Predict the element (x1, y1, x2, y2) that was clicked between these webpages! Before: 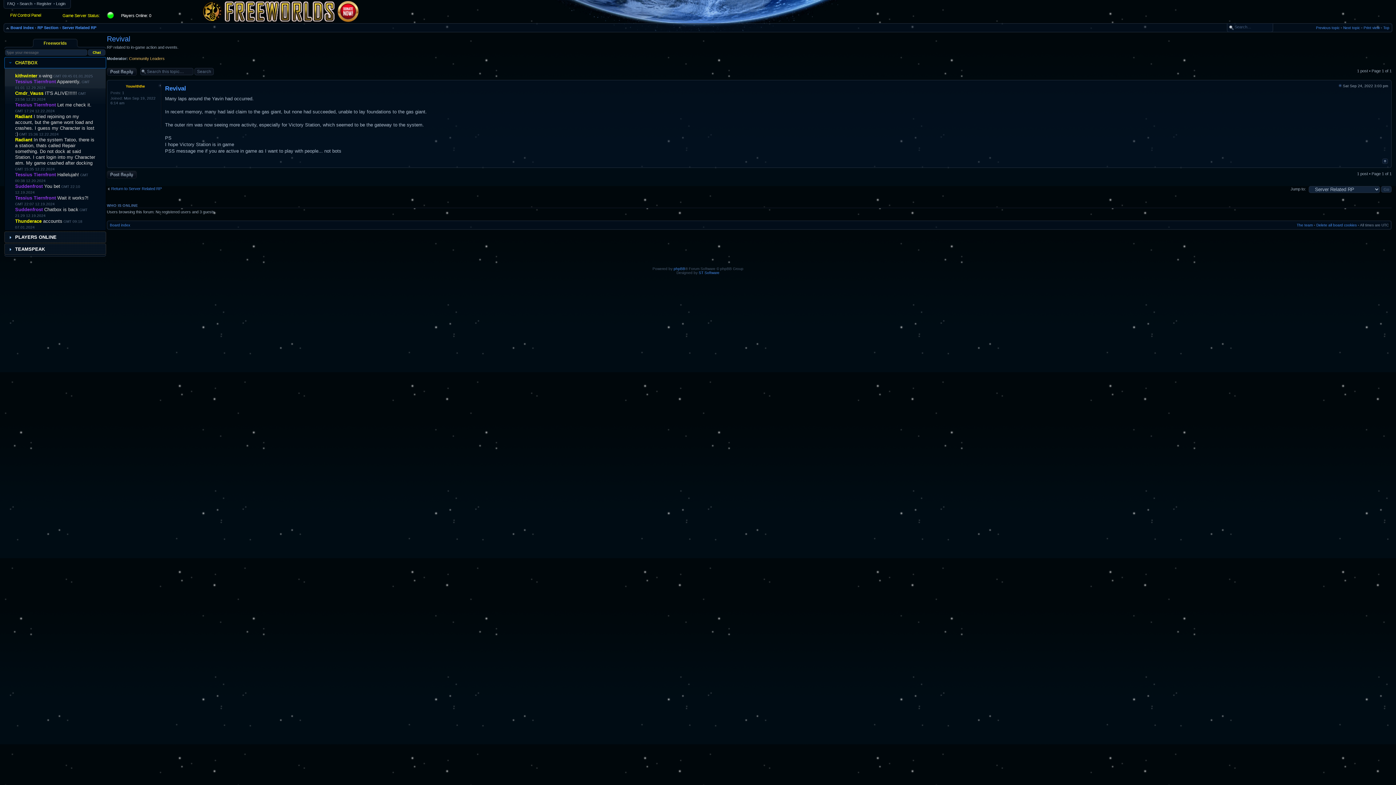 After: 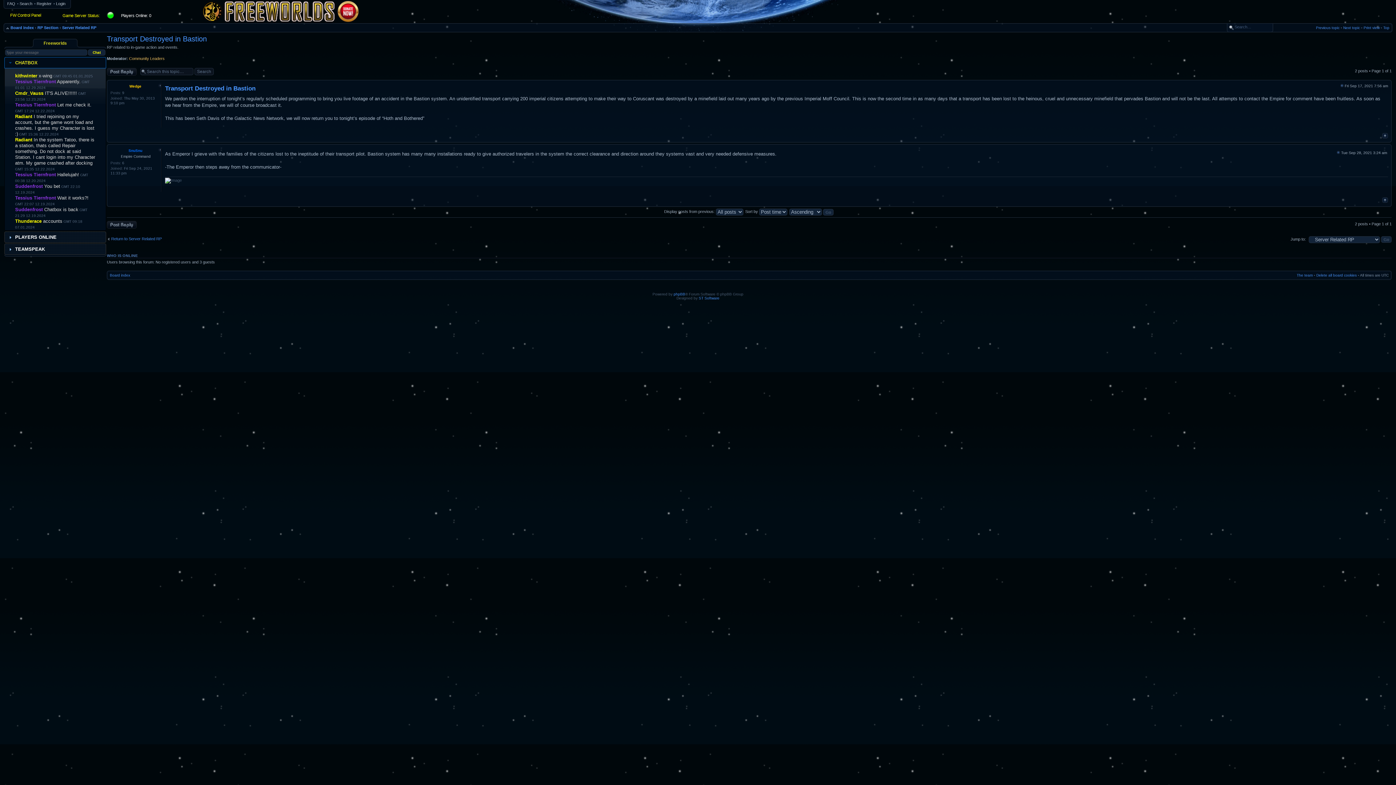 Action: bbox: (1316, 25, 1340, 29) label: Previous topic